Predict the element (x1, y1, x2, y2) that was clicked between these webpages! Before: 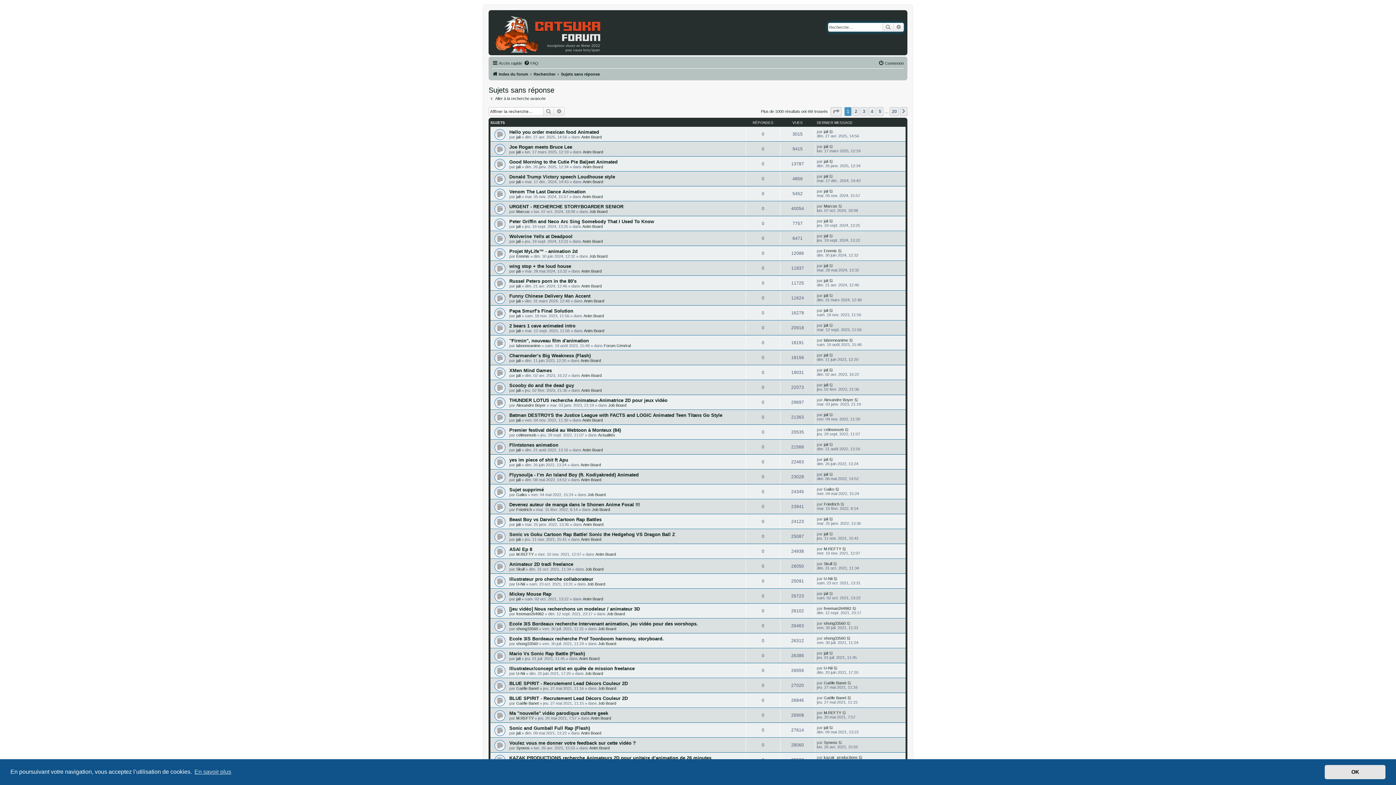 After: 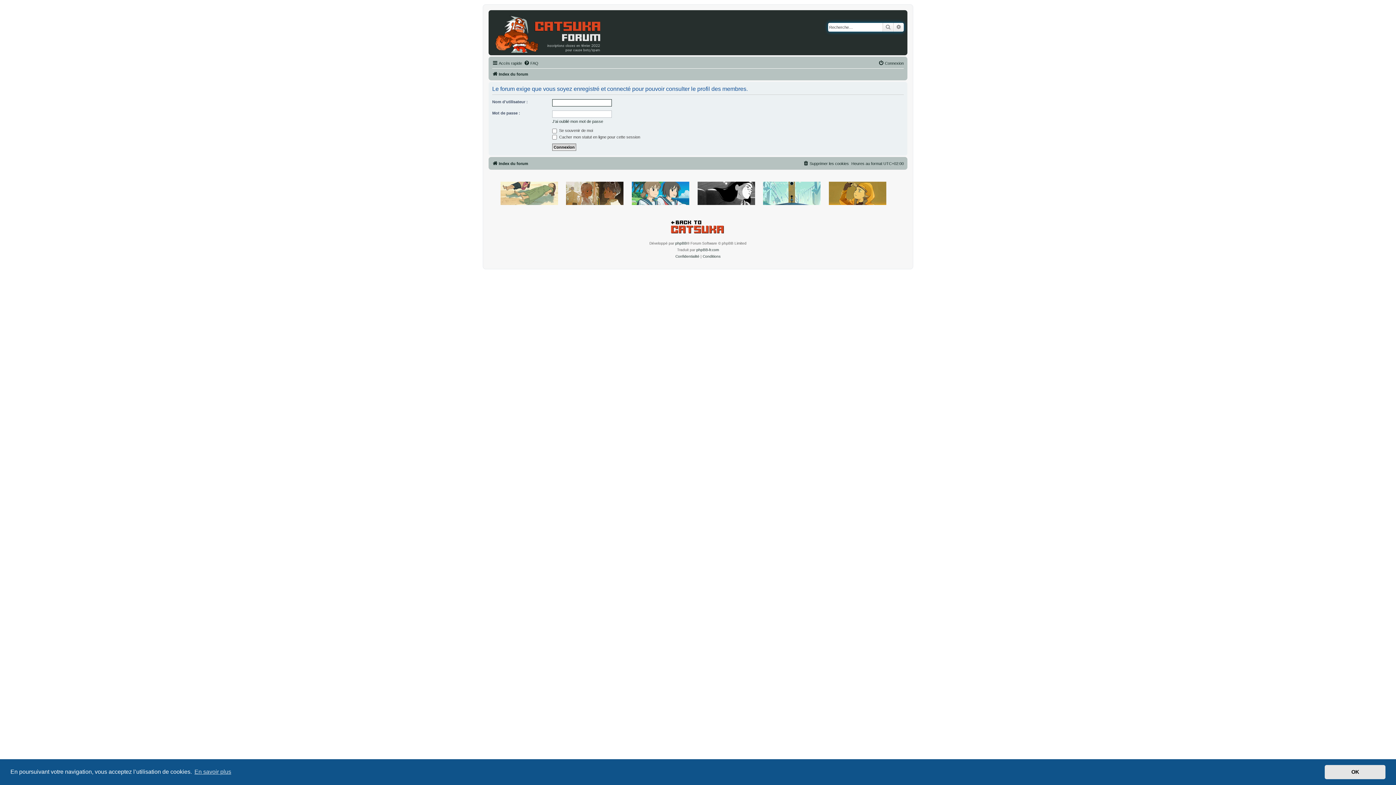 Action: bbox: (824, 651, 828, 655) label: jali